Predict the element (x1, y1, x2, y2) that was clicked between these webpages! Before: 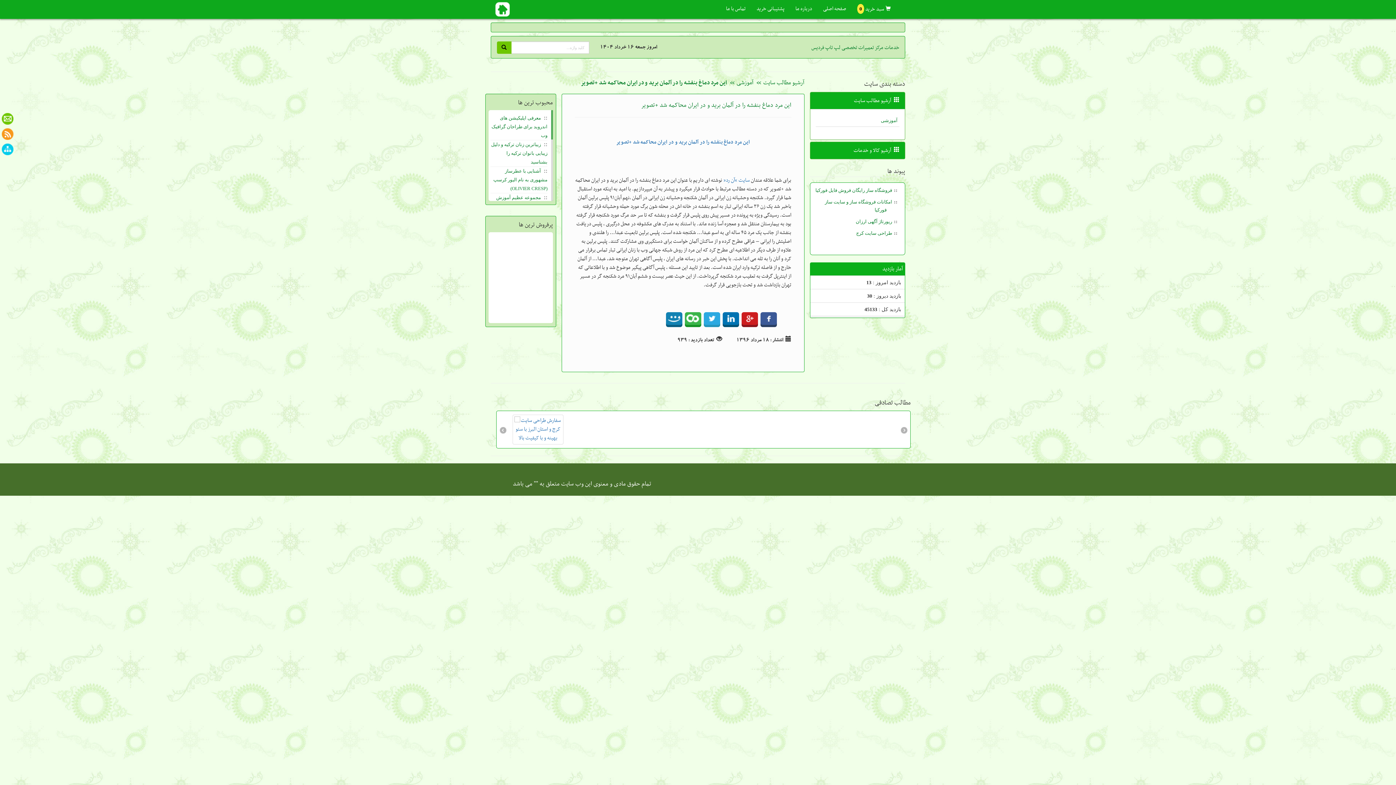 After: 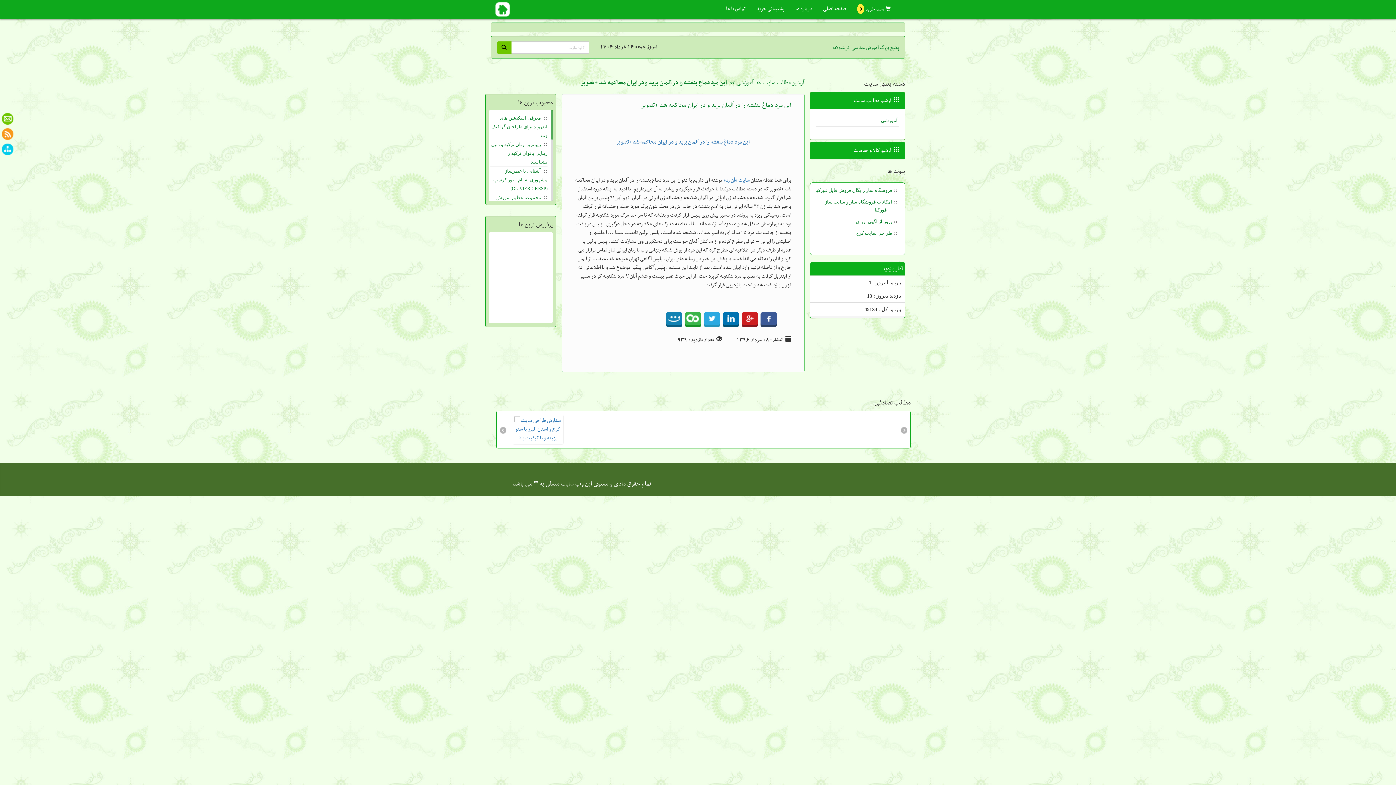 Action: label: این مرد دماغ بنفشه را در آلمان برید و در ایران محاکمه شد +تصویر bbox: (641, 100, 791, 110)